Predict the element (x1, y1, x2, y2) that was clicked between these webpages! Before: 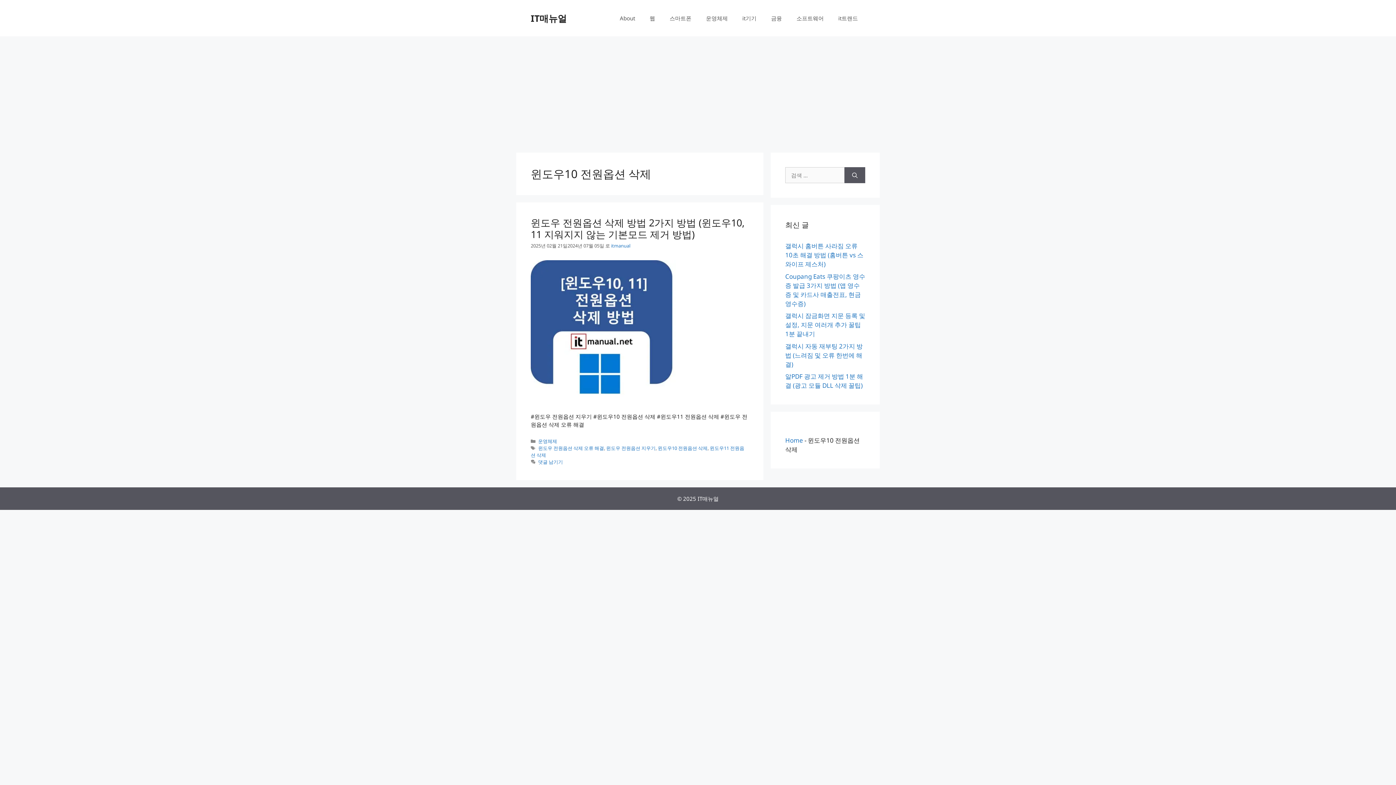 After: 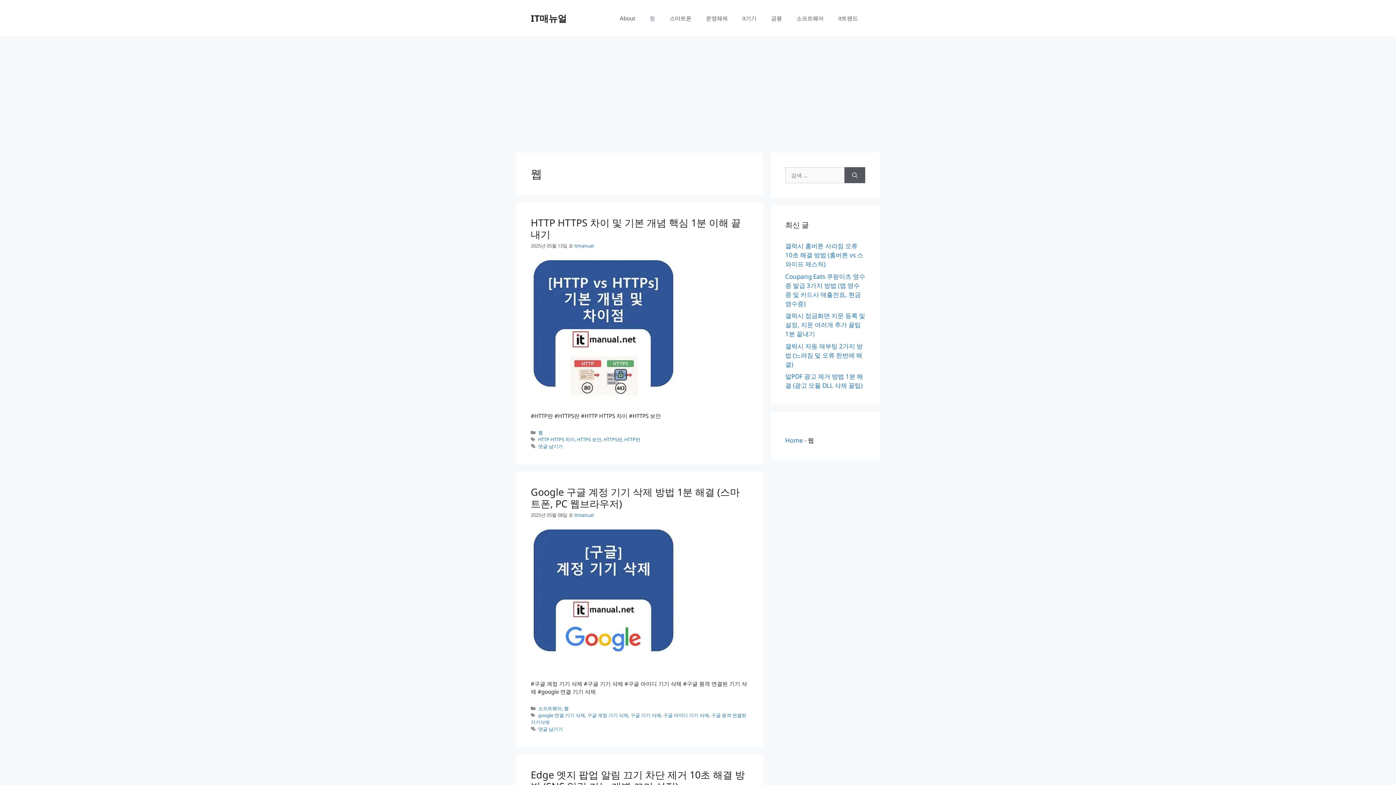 Action: bbox: (642, 7, 662, 29) label: 웹